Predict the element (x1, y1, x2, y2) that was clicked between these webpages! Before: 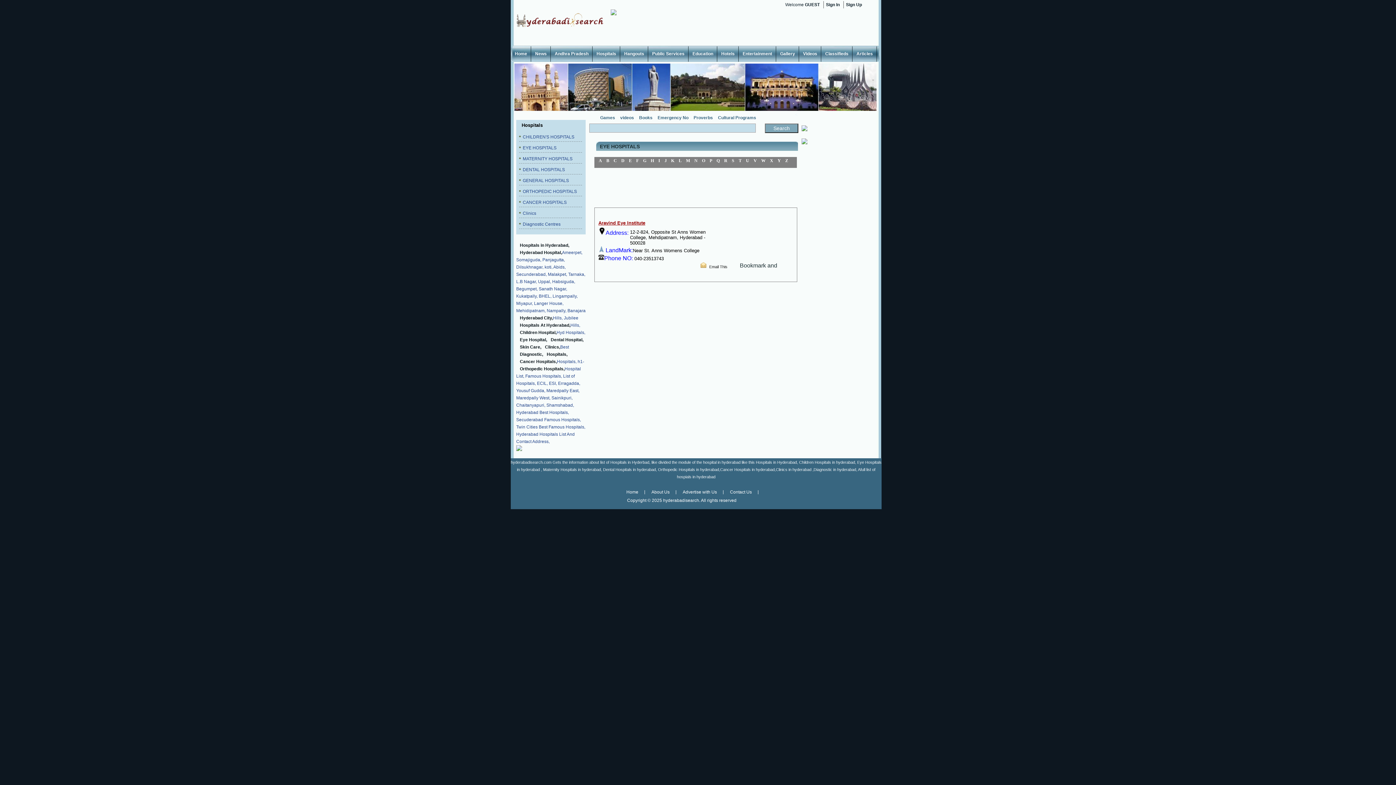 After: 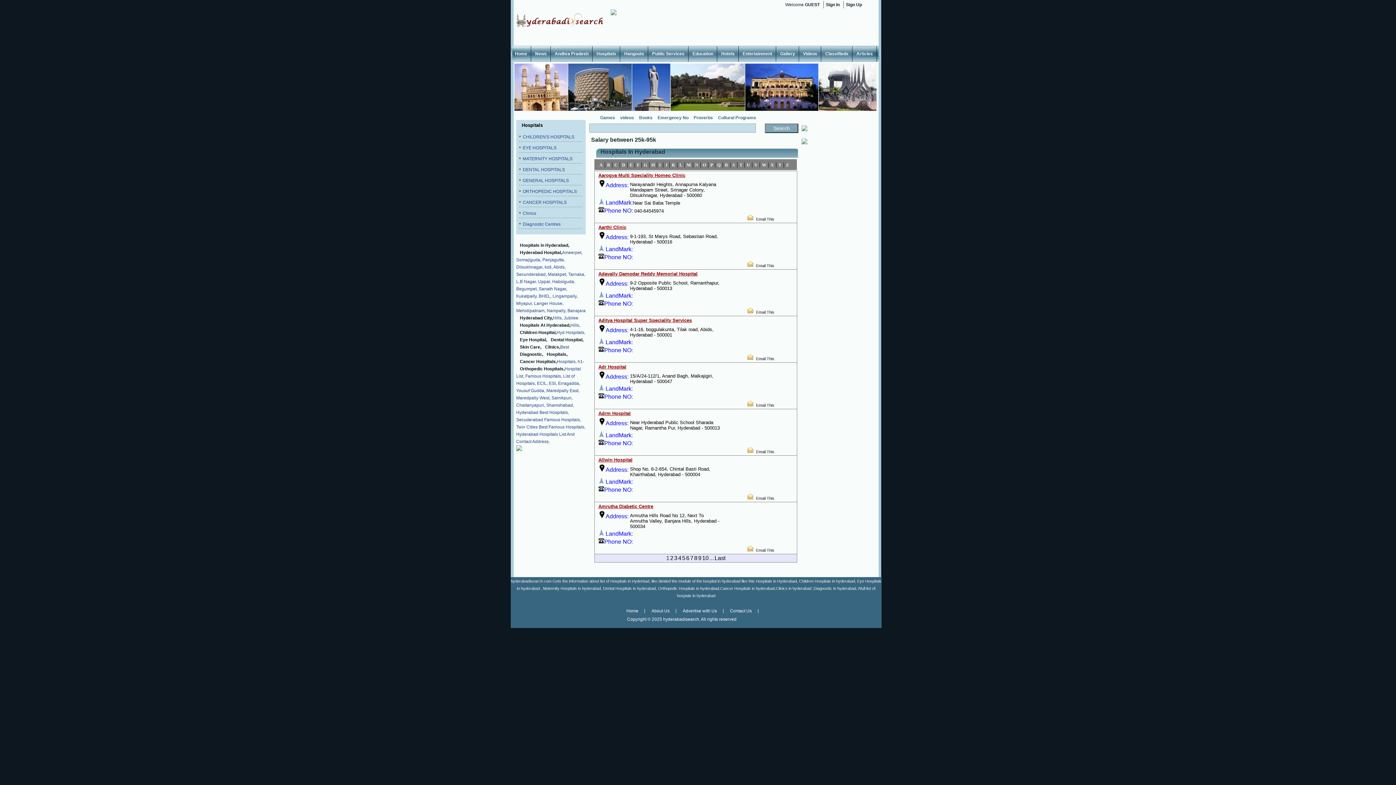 Action: bbox: (551, 395, 572, 400) label: Sainikpuri,